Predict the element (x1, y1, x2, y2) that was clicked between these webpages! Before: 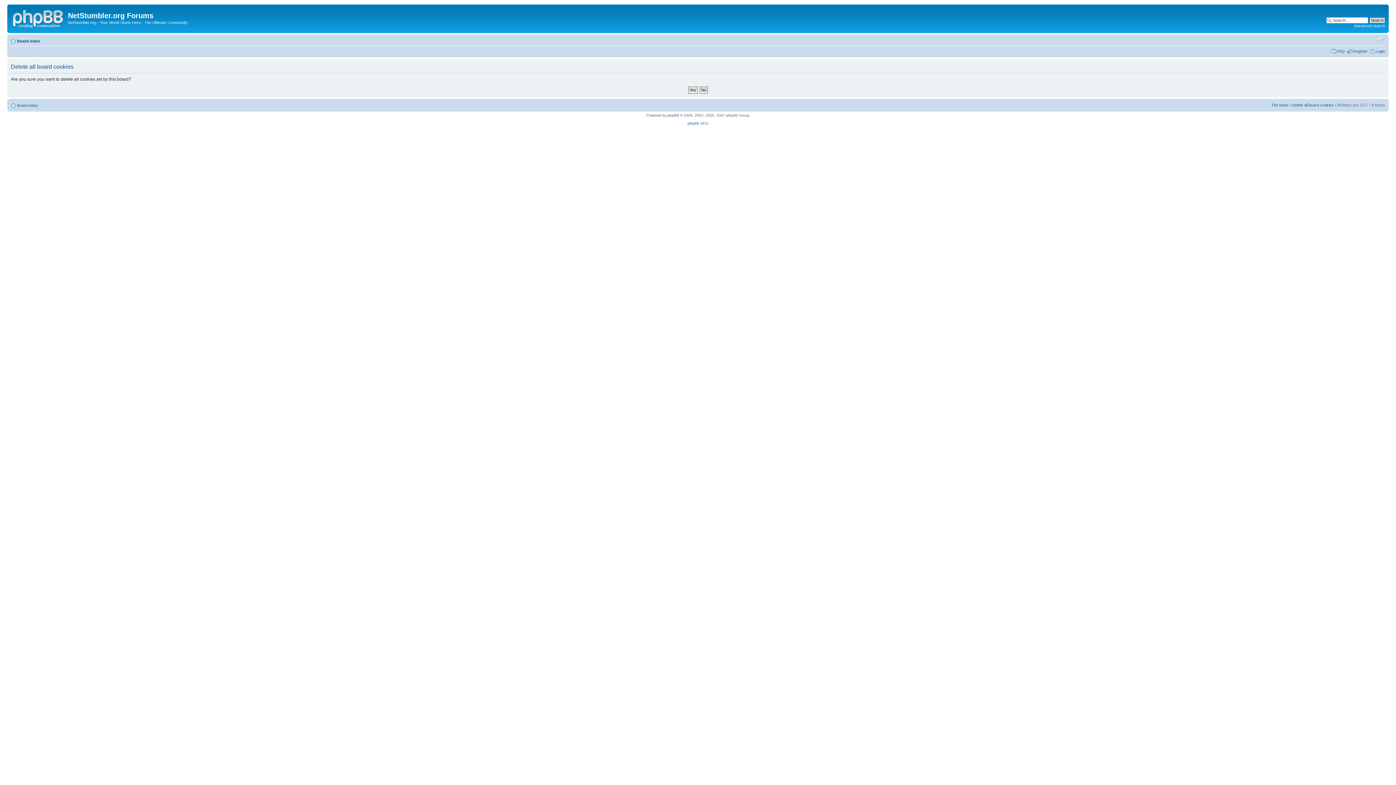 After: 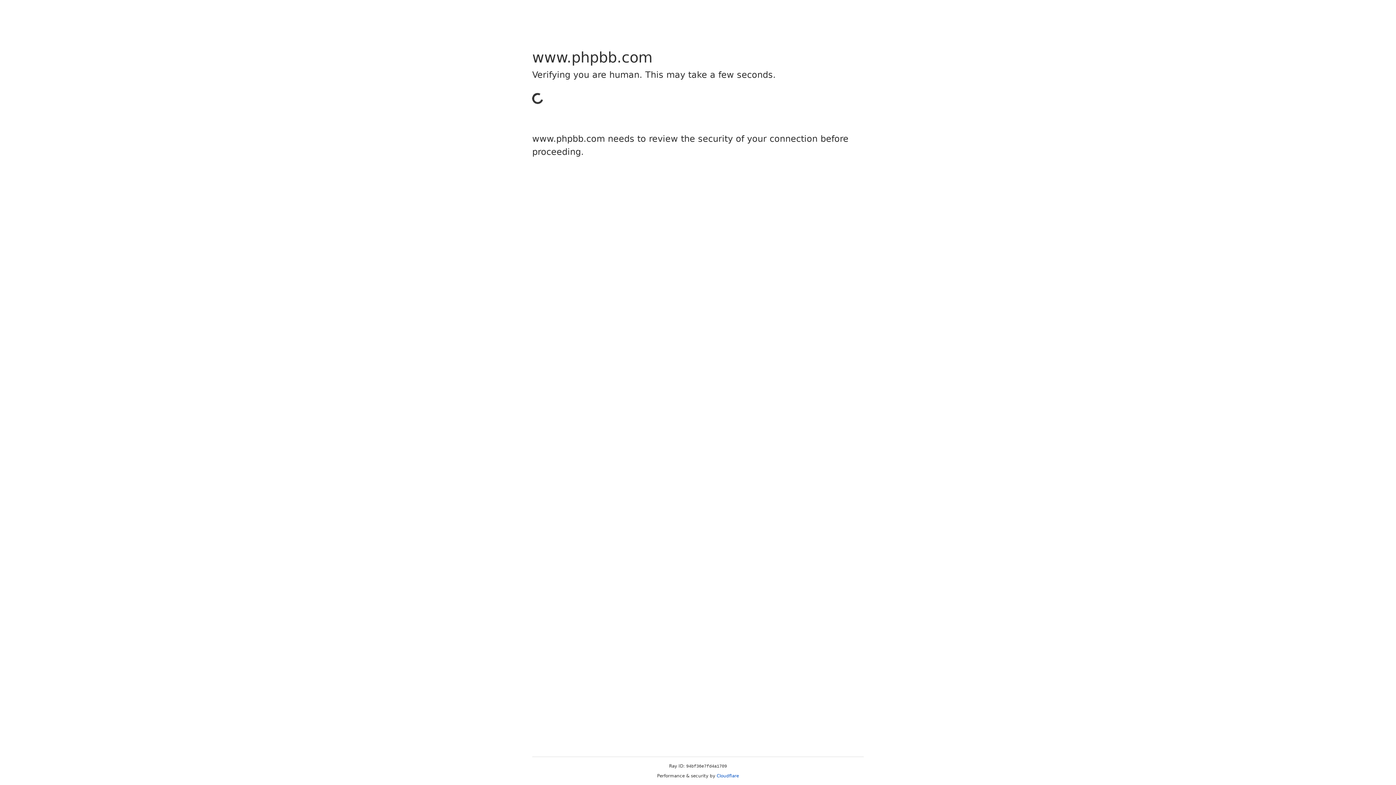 Action: bbox: (667, 113, 679, 117) label: phpBB